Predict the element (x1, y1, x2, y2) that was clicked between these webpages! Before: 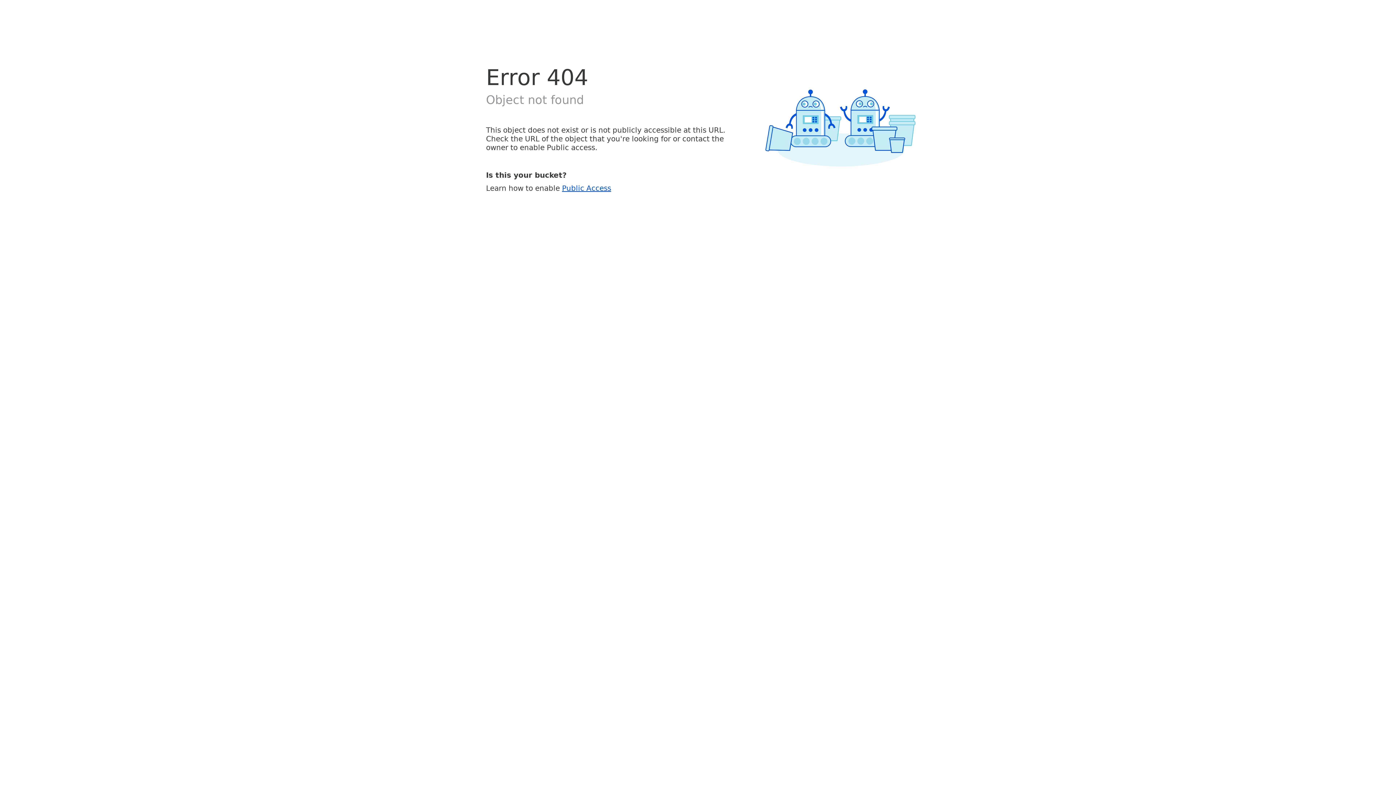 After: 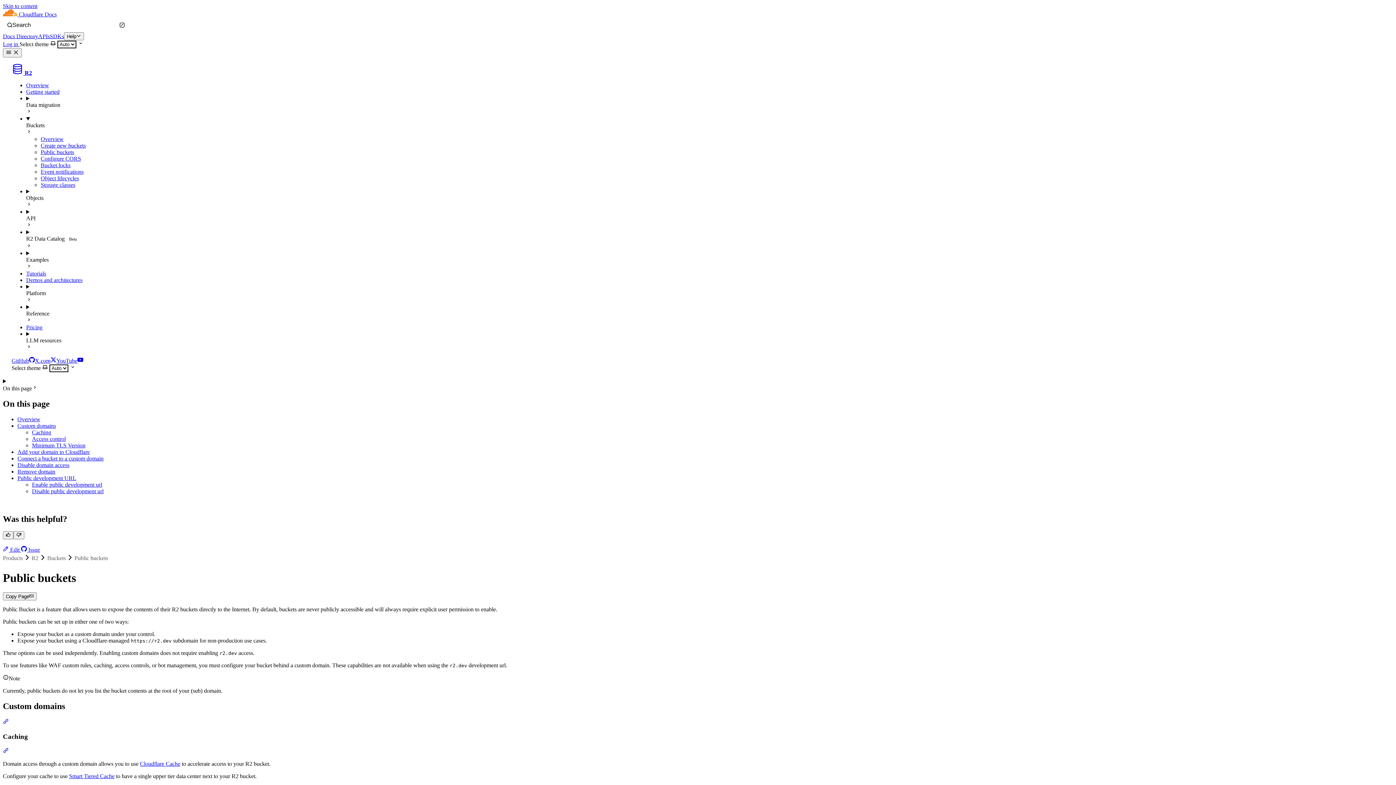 Action: bbox: (562, 183, 611, 192) label: Public Access